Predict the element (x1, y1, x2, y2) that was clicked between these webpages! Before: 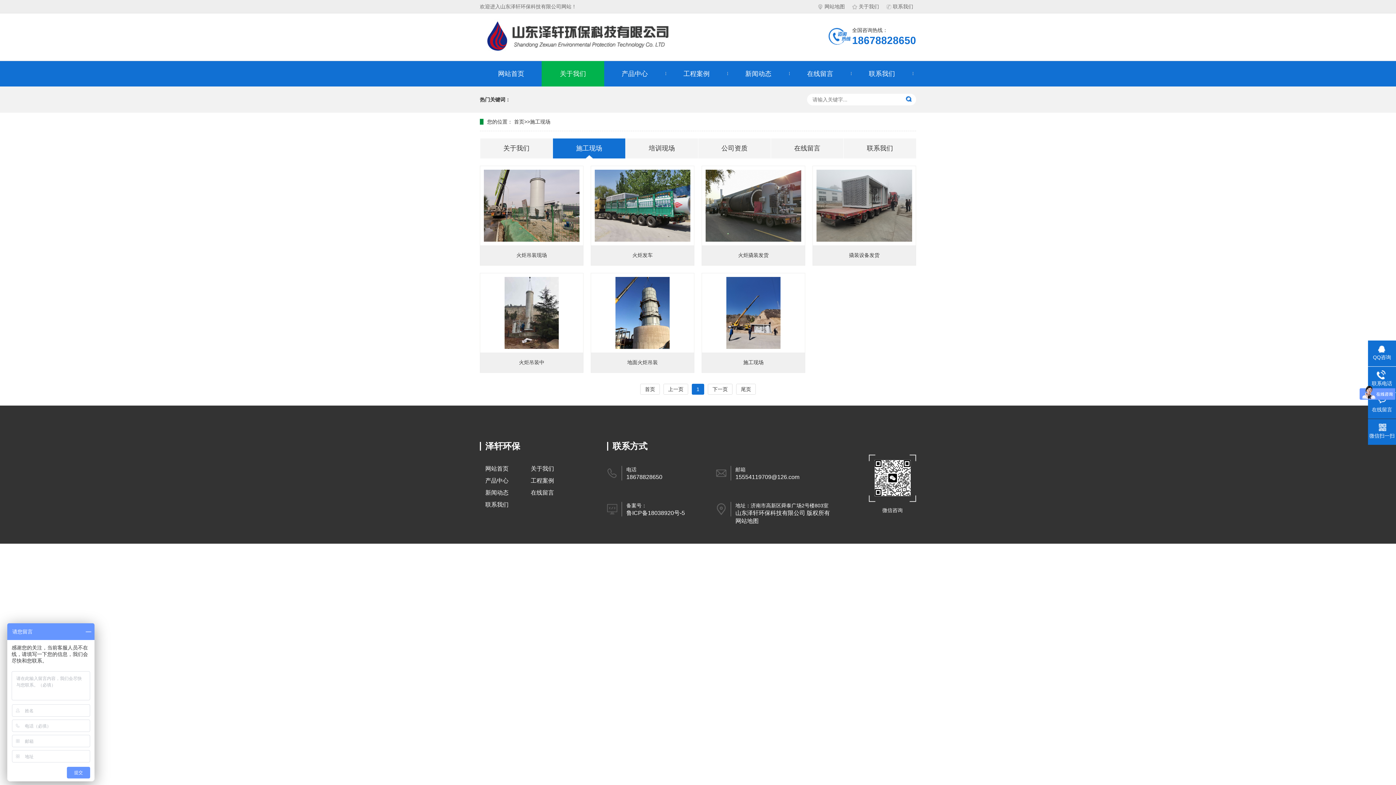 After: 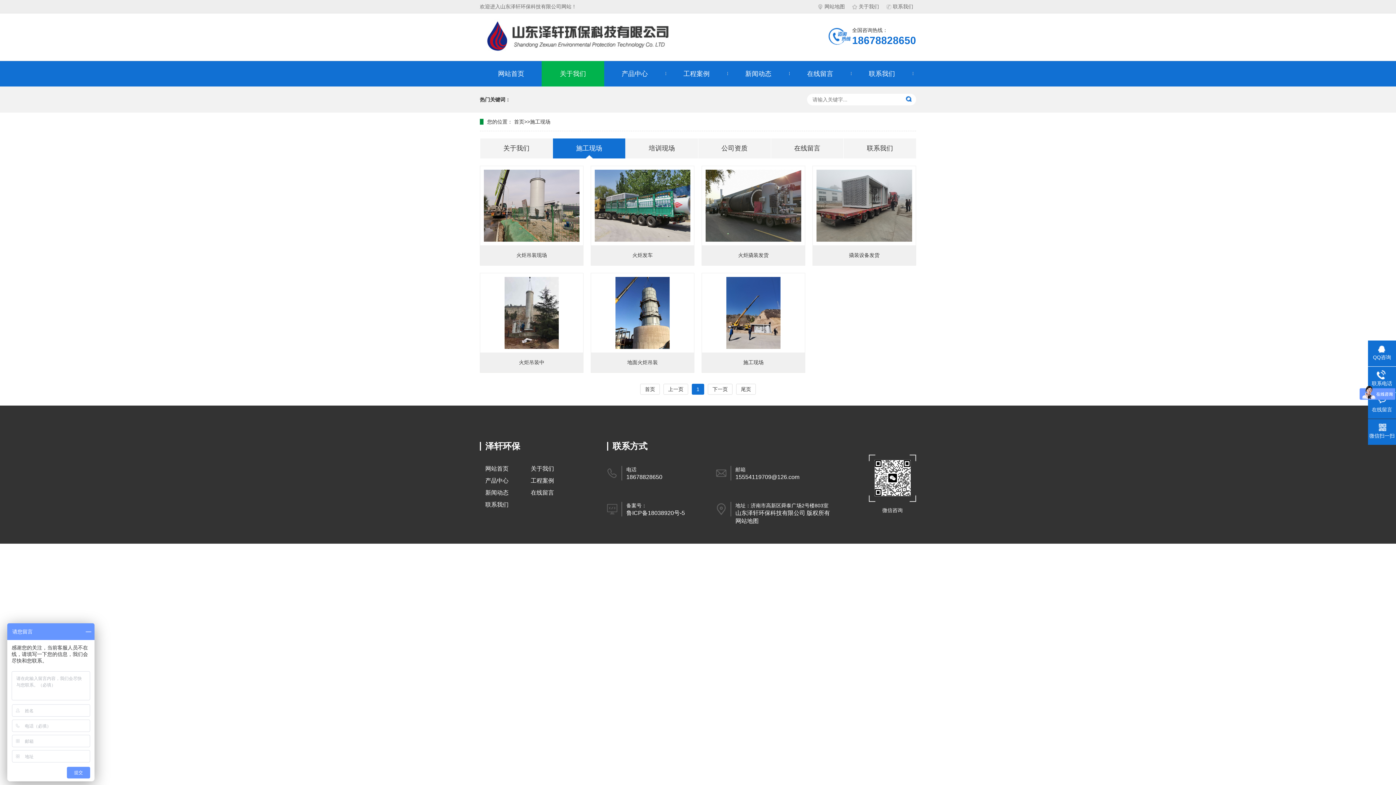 Action: bbox: (905, 93, 916, 104)